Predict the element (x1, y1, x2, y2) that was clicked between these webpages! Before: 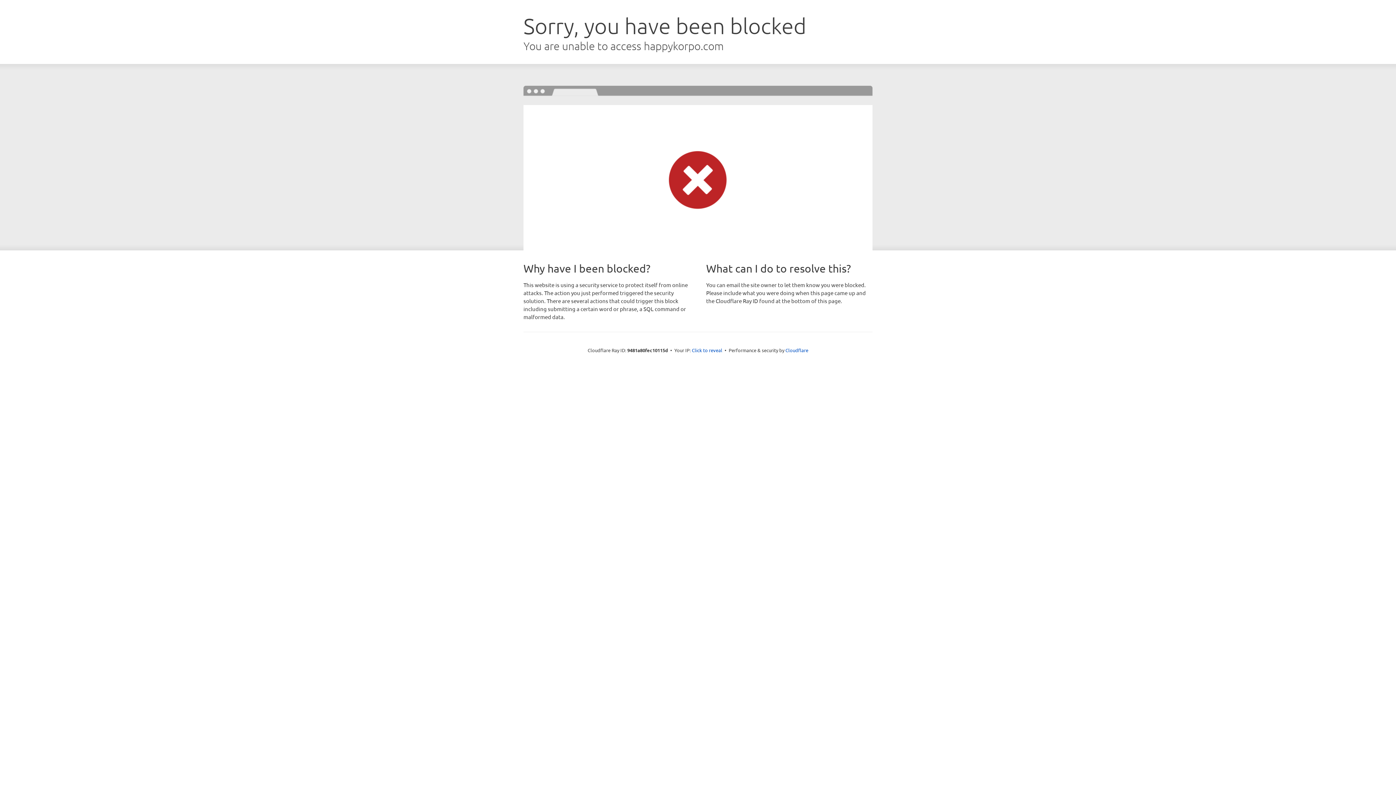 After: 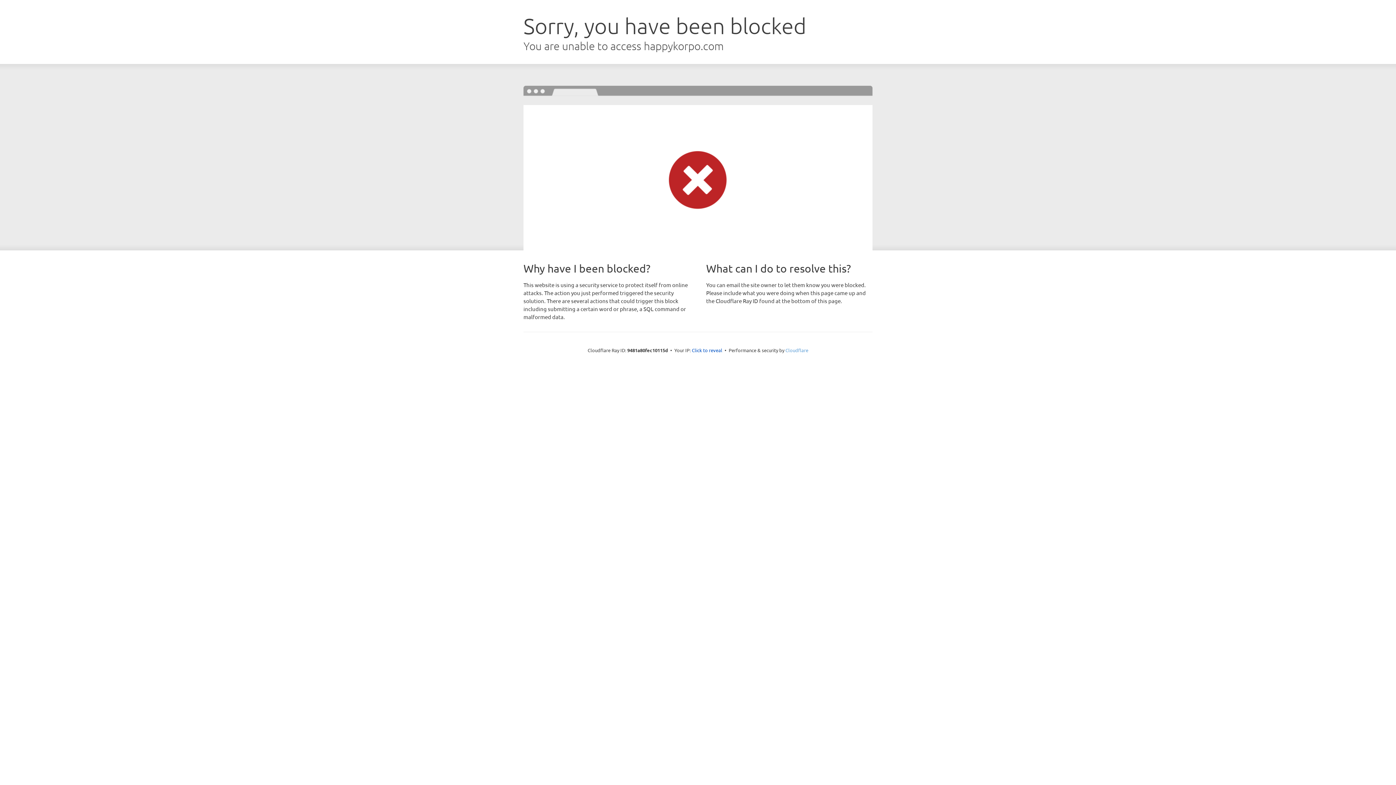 Action: label: Cloudflare bbox: (785, 347, 808, 353)